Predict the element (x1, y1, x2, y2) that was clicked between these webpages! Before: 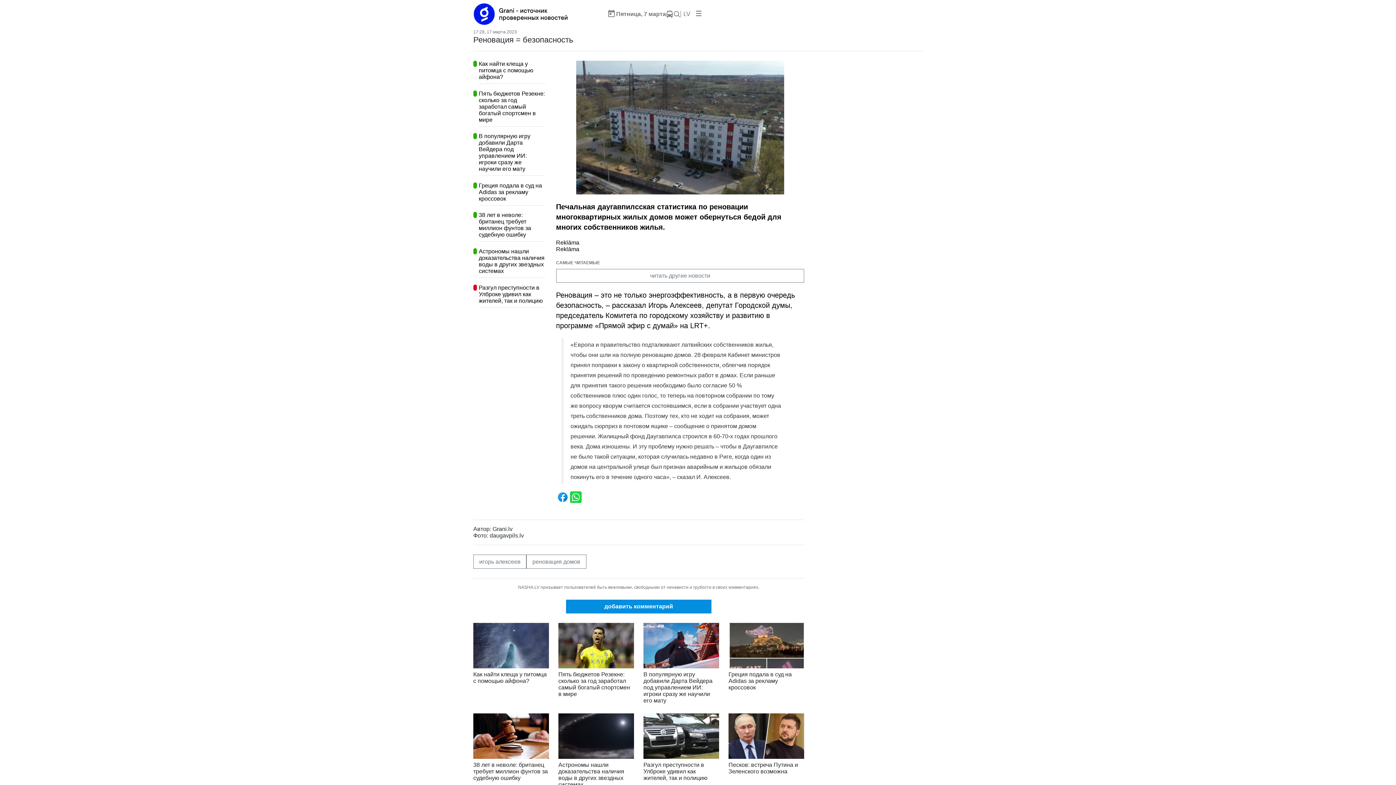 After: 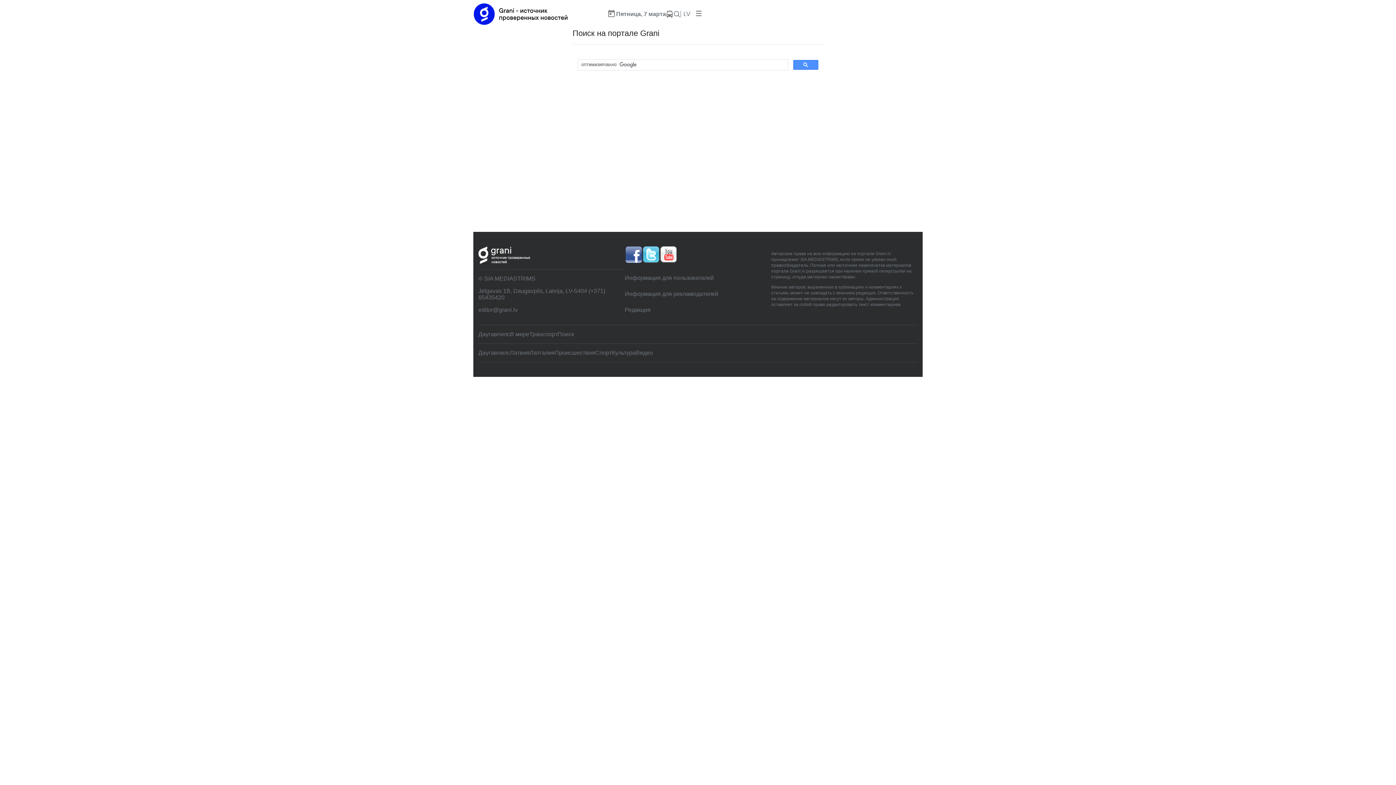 Action: bbox: (673, 10, 680, 17)